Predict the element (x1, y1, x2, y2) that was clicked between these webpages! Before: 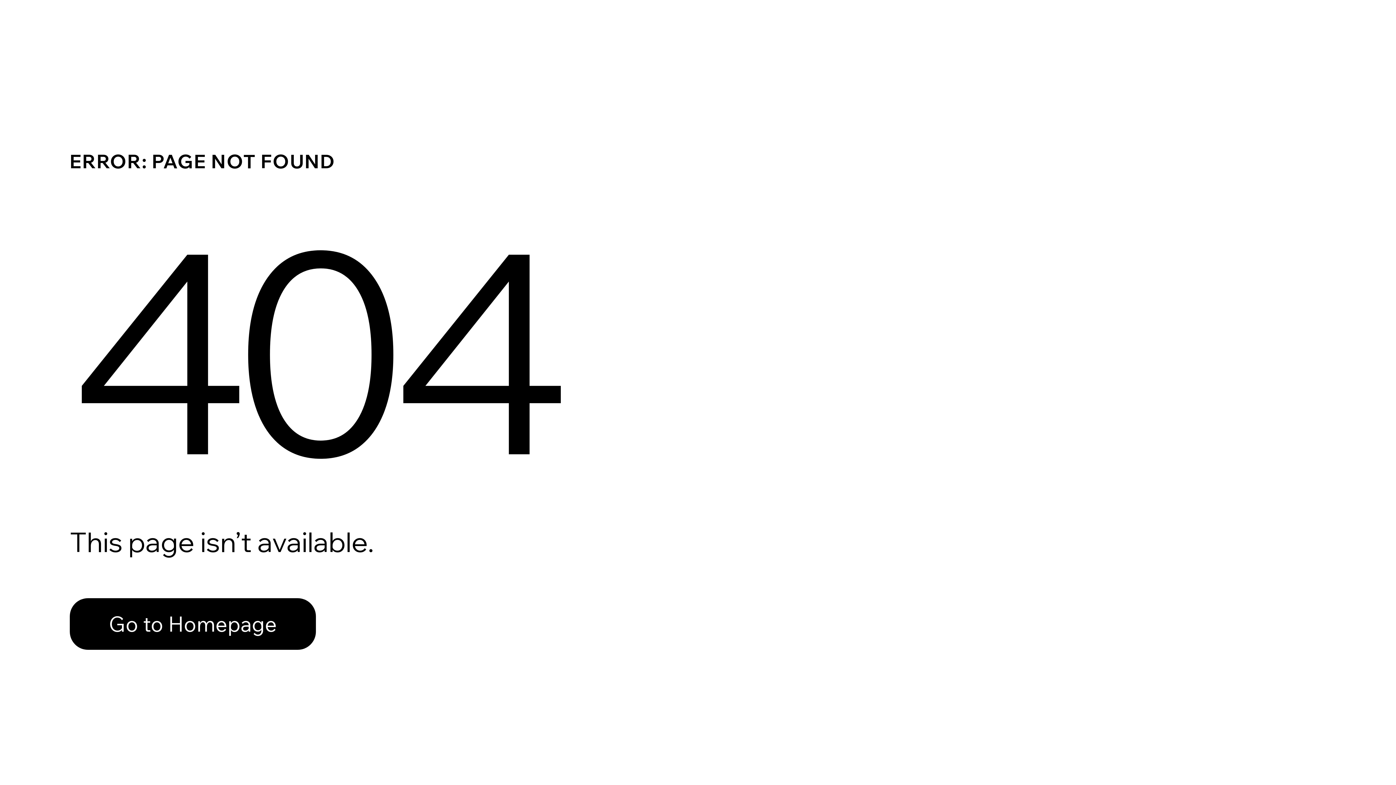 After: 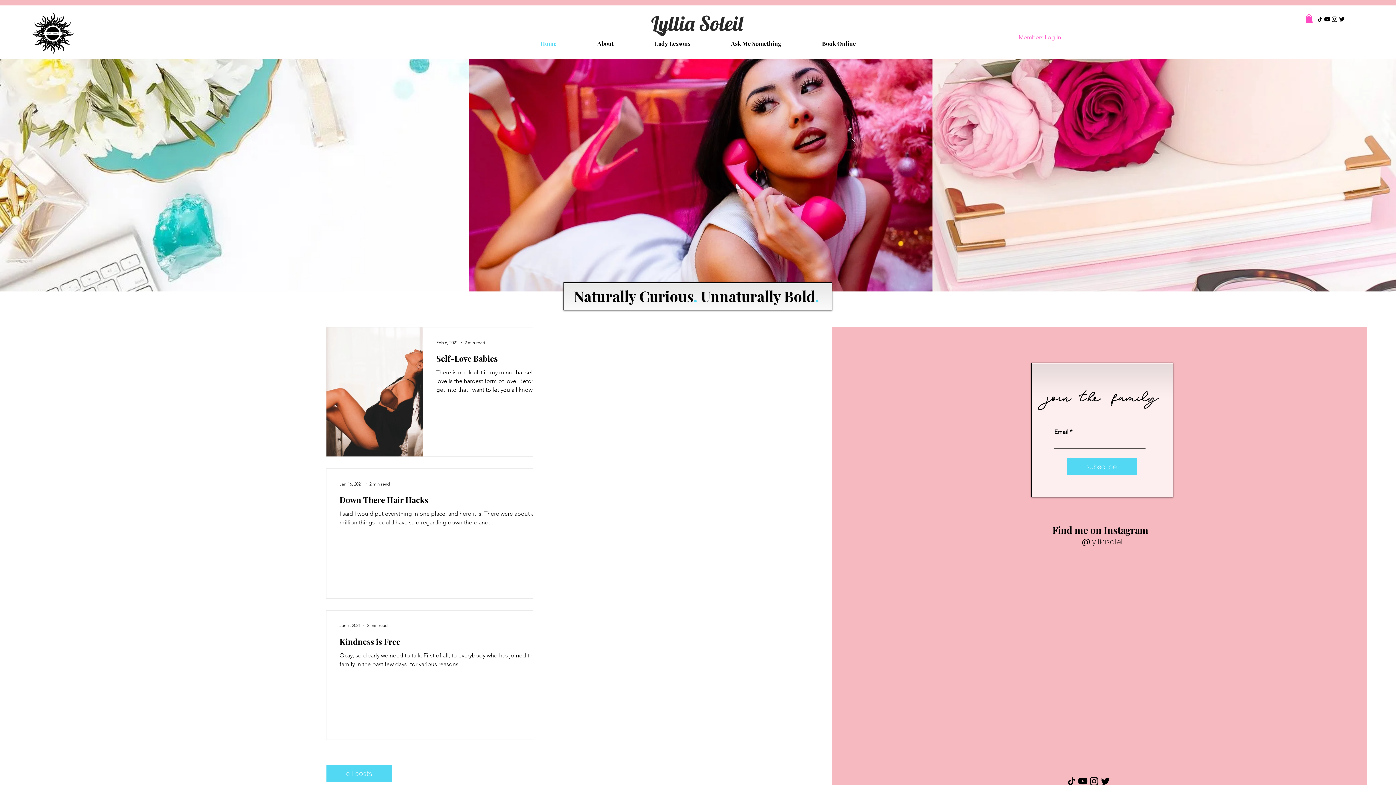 Action: bbox: (69, 582, 768, 659) label: Go to Homepage